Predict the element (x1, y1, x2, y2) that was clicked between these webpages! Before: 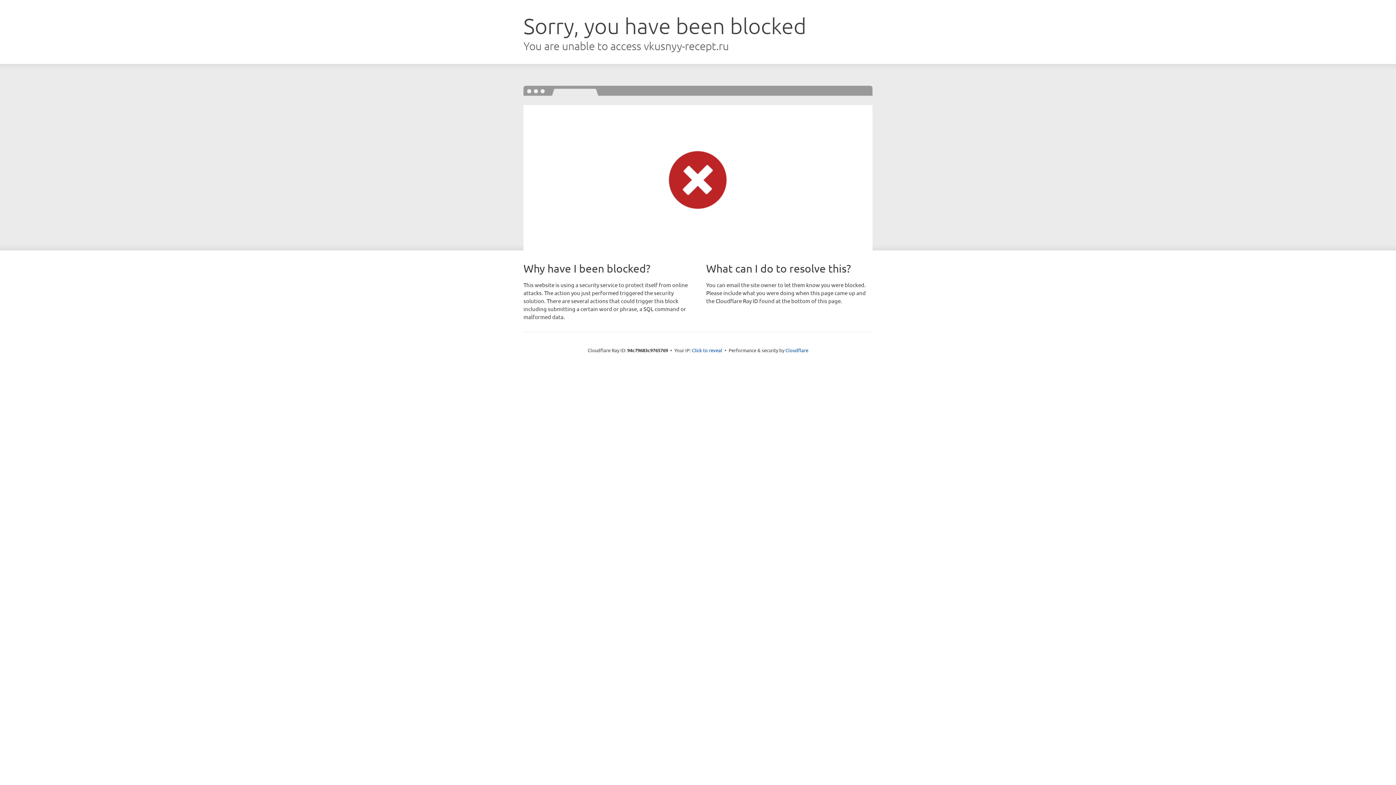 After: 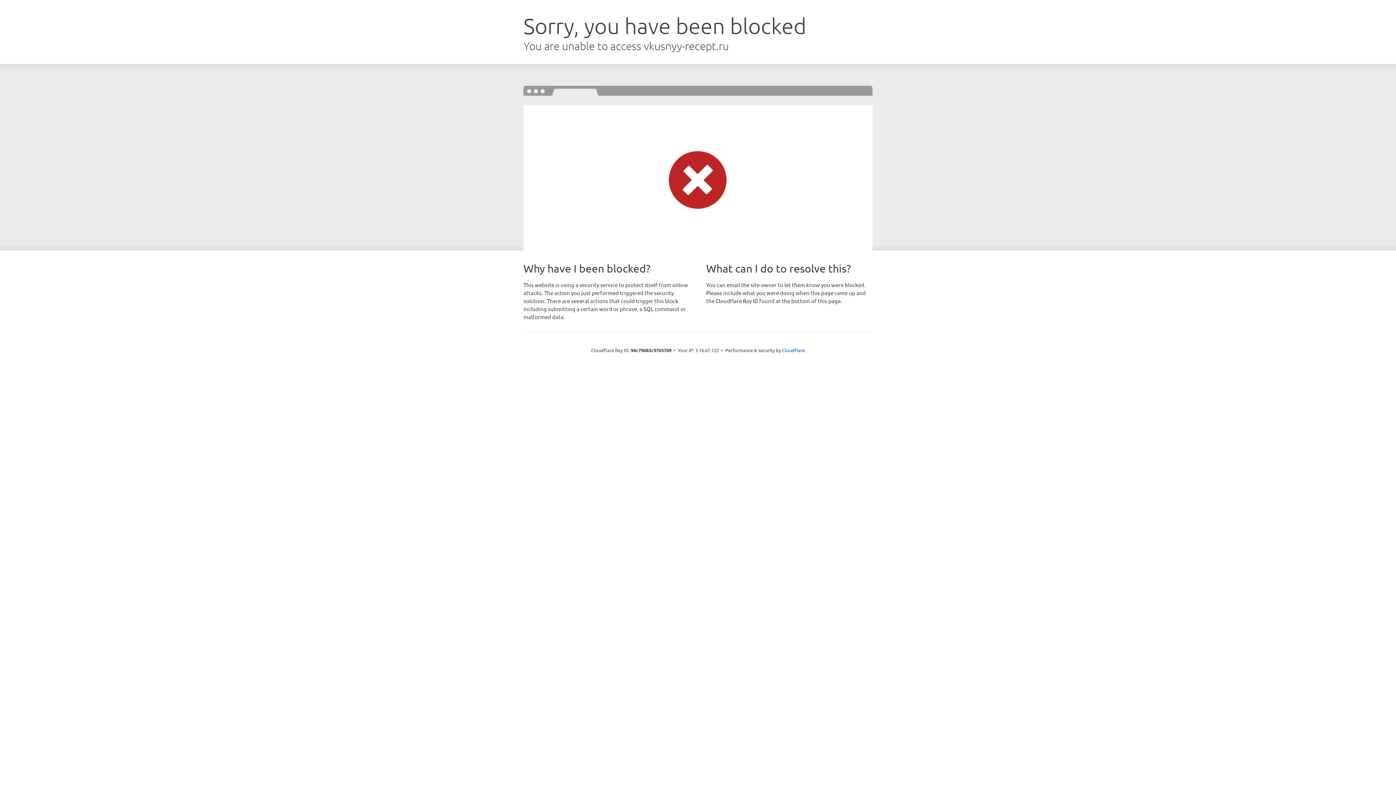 Action: bbox: (692, 346, 722, 353) label: Click to reveal